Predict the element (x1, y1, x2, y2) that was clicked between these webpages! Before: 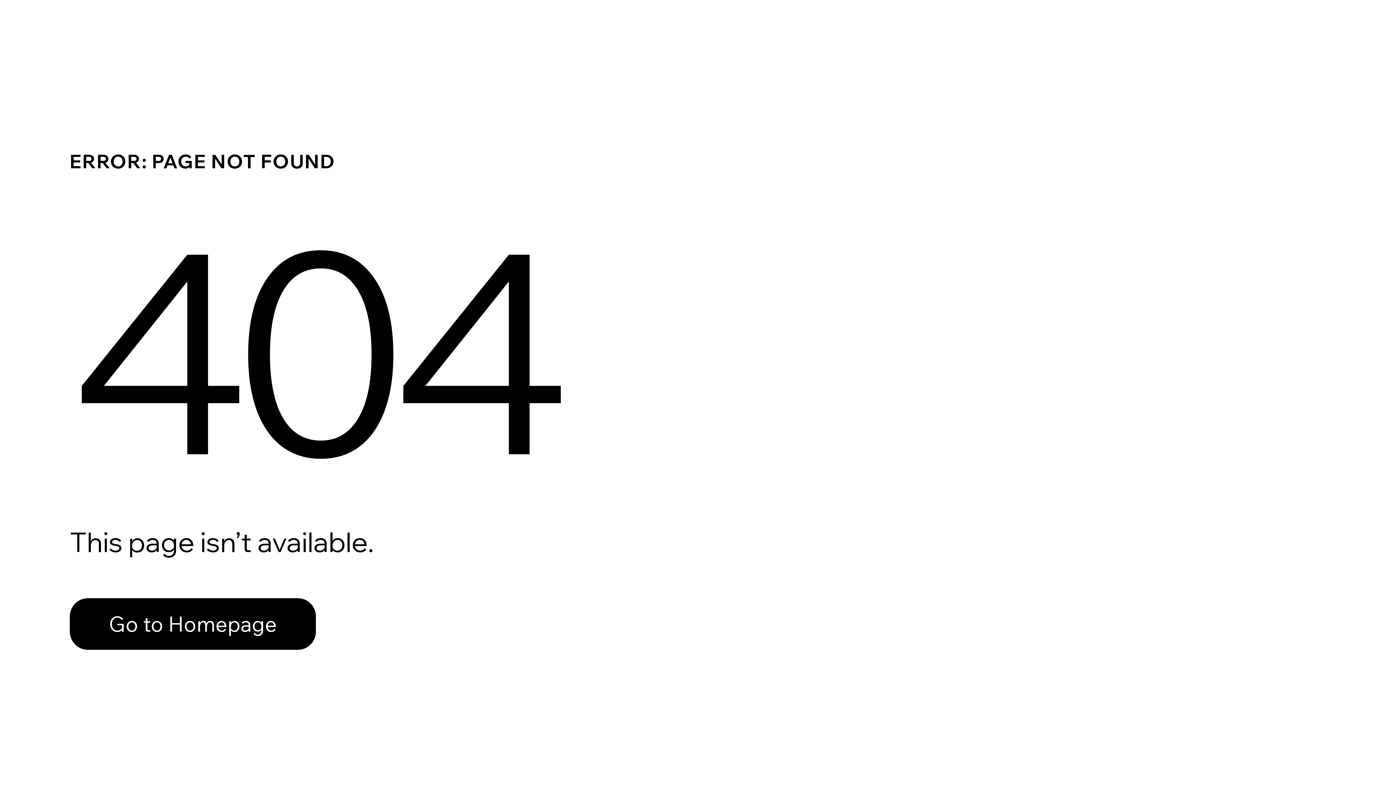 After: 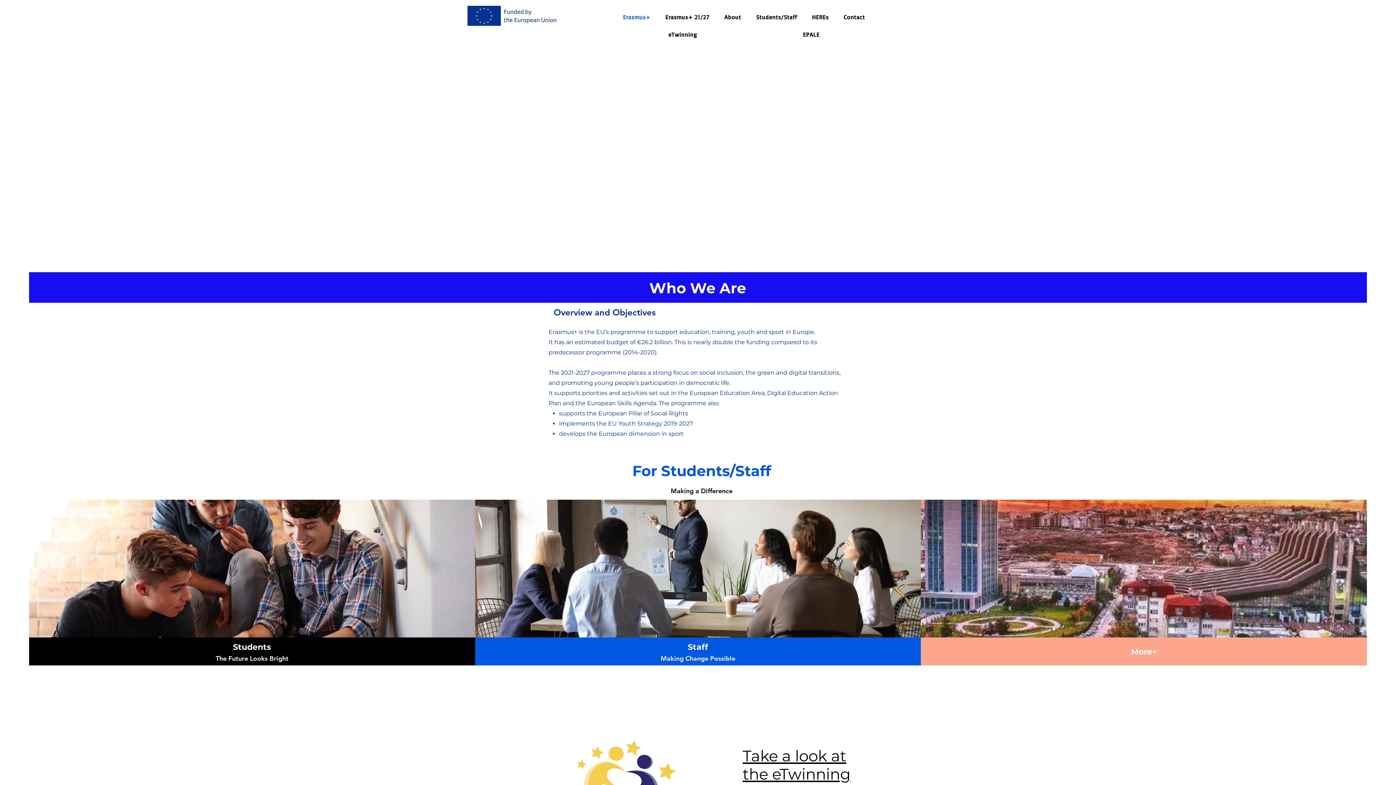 Action: bbox: (69, 582, 768, 659) label: Go to Homepage